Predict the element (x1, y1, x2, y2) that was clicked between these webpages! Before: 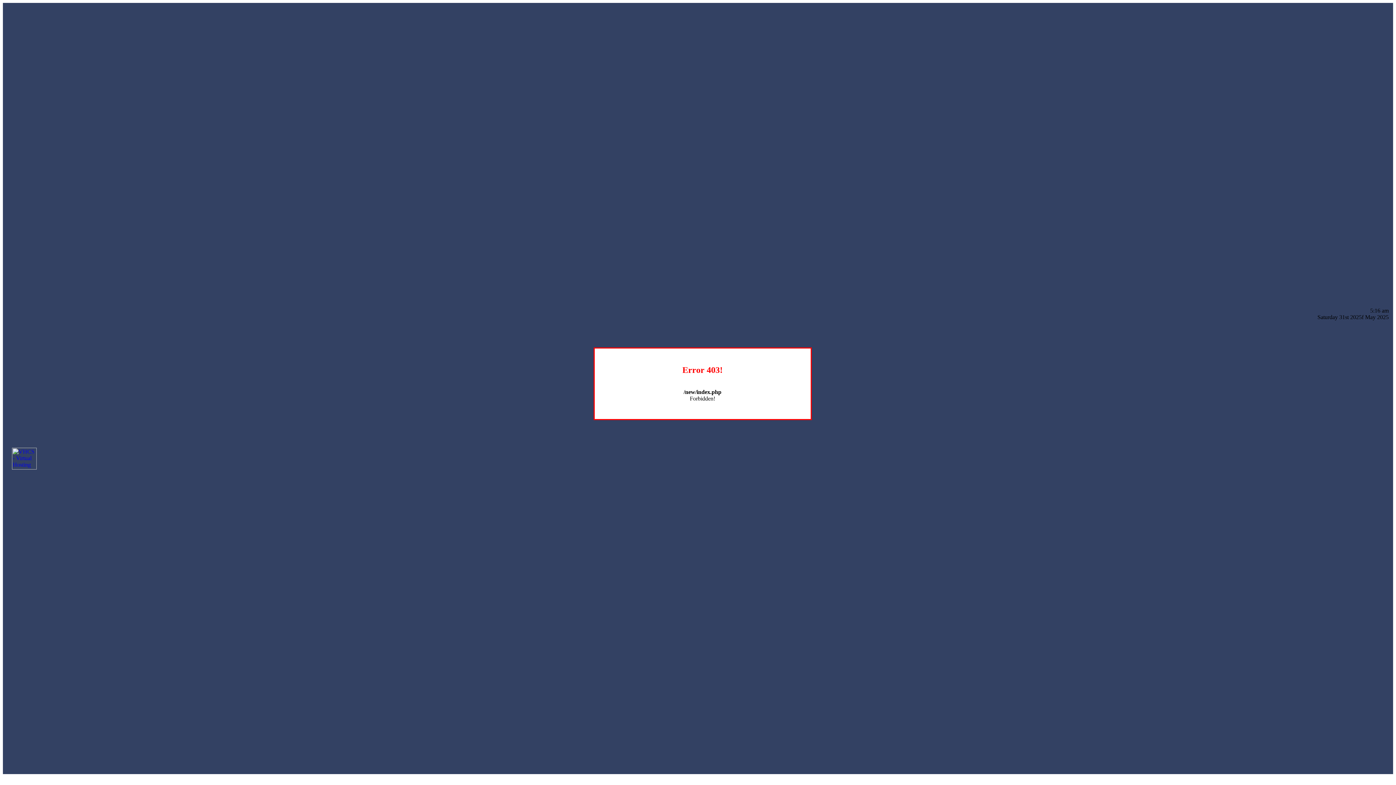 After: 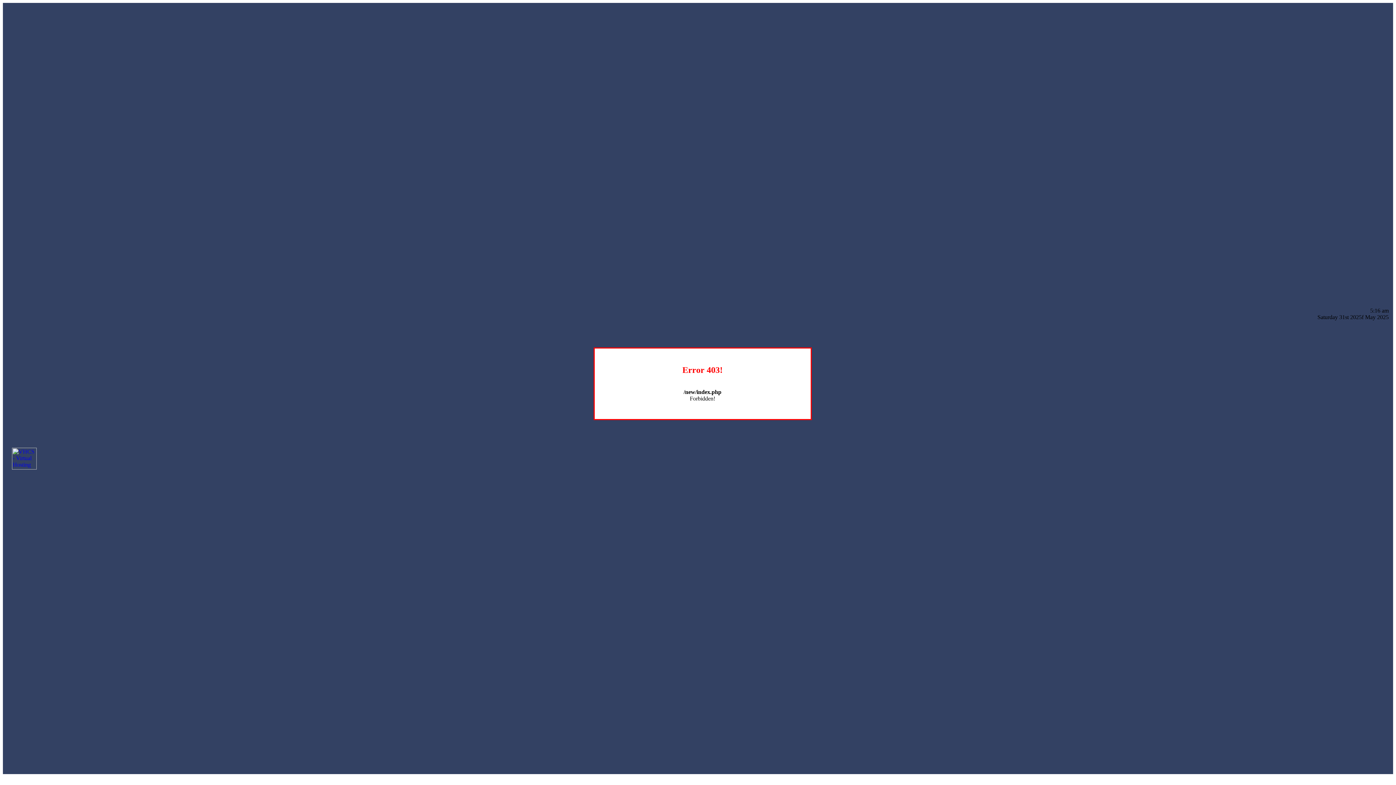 Action: bbox: (12, 464, 36, 470)